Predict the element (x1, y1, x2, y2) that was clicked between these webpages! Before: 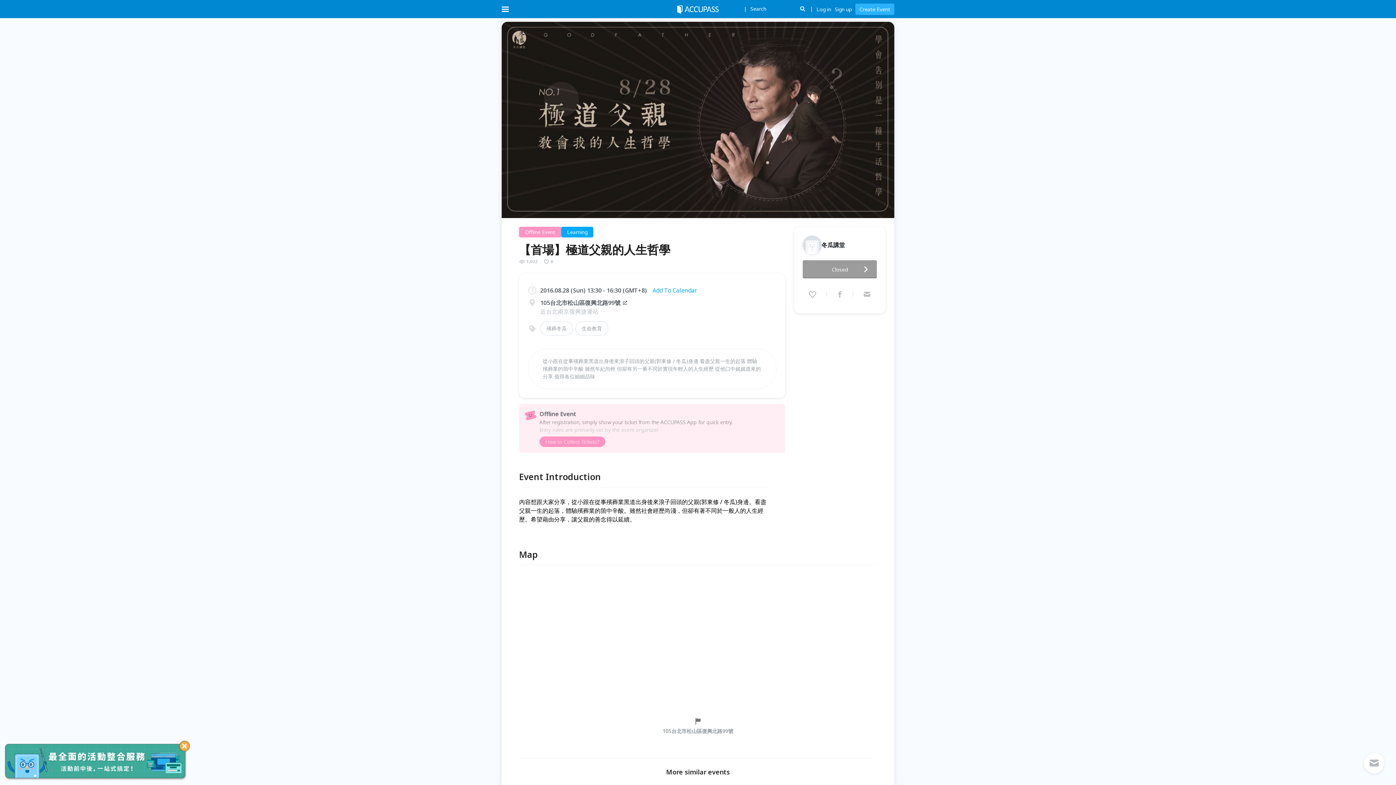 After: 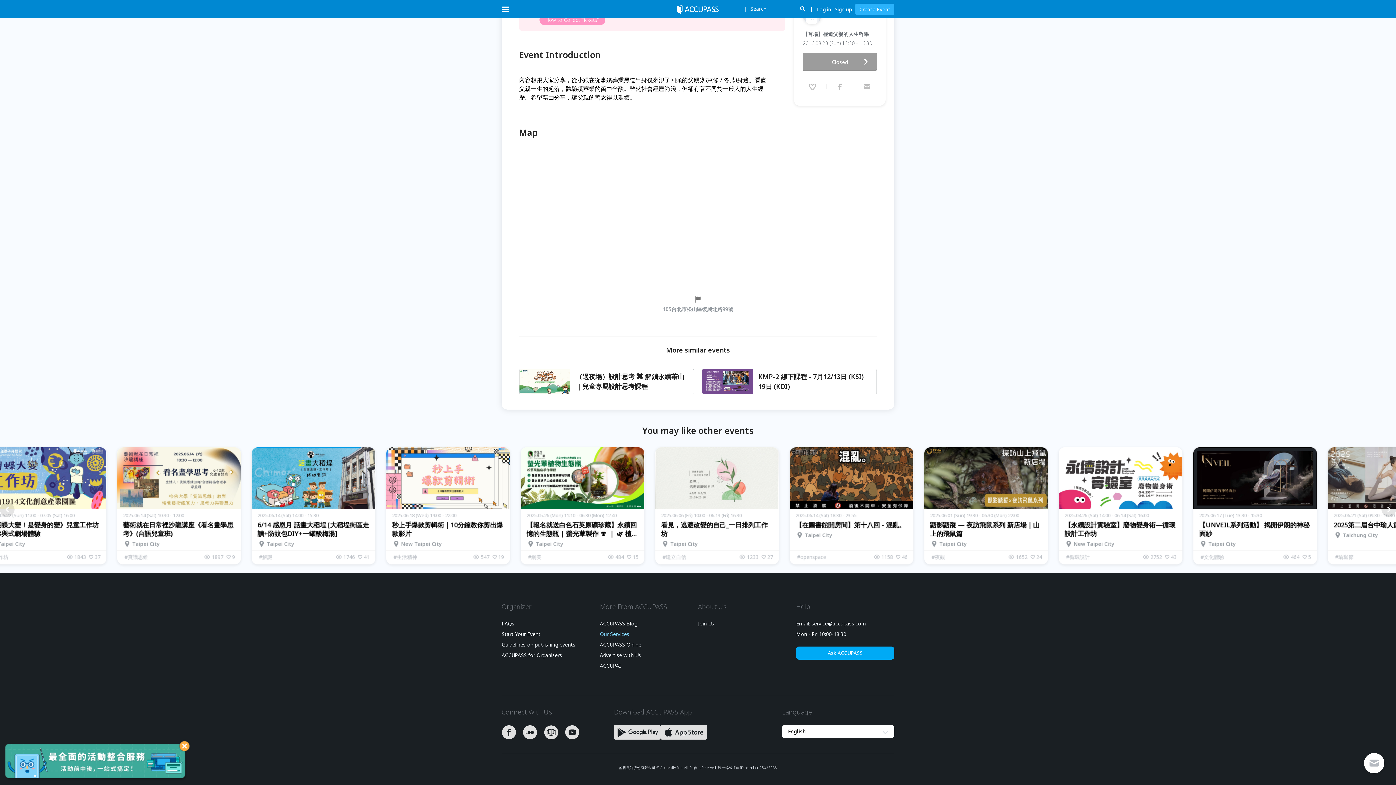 Action: label: Our Services bbox: (600, 427, 629, 433)